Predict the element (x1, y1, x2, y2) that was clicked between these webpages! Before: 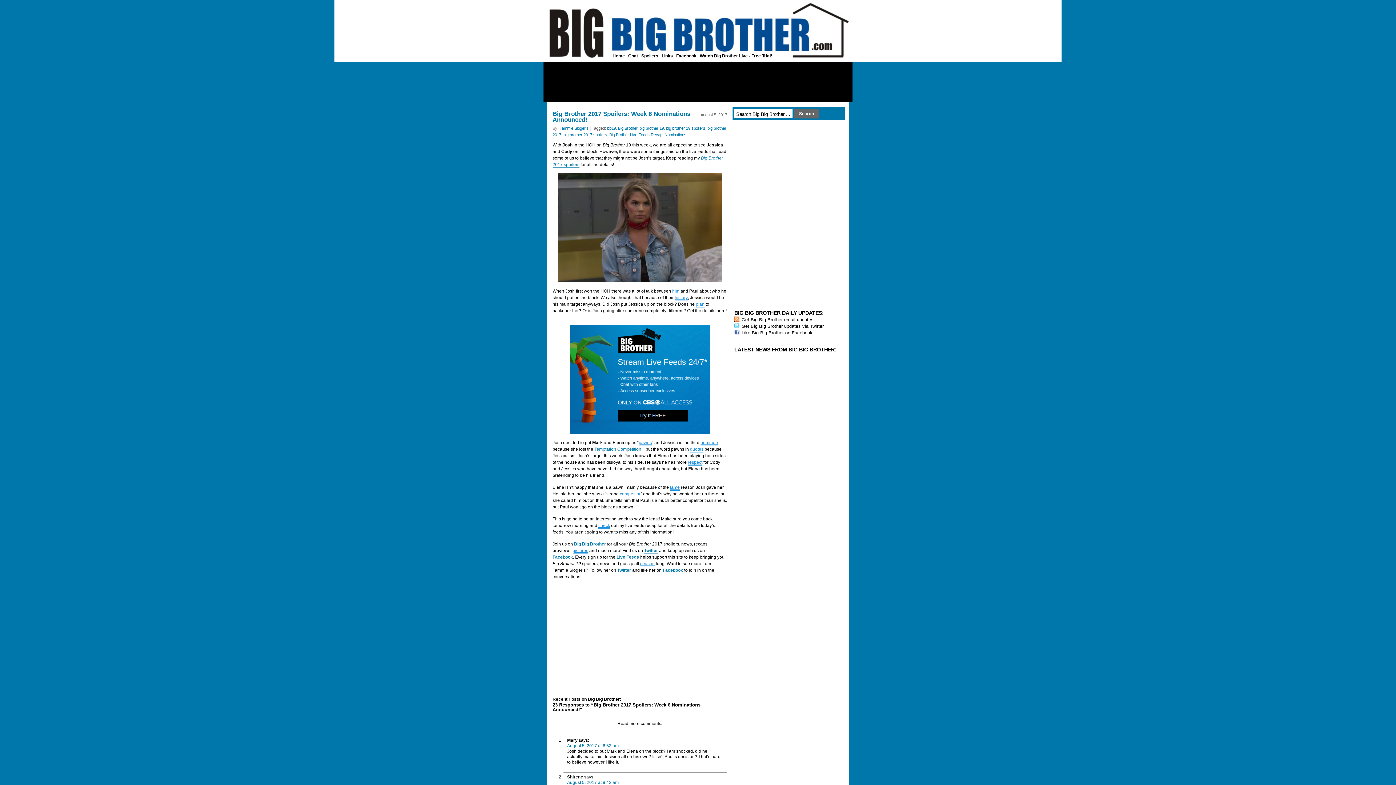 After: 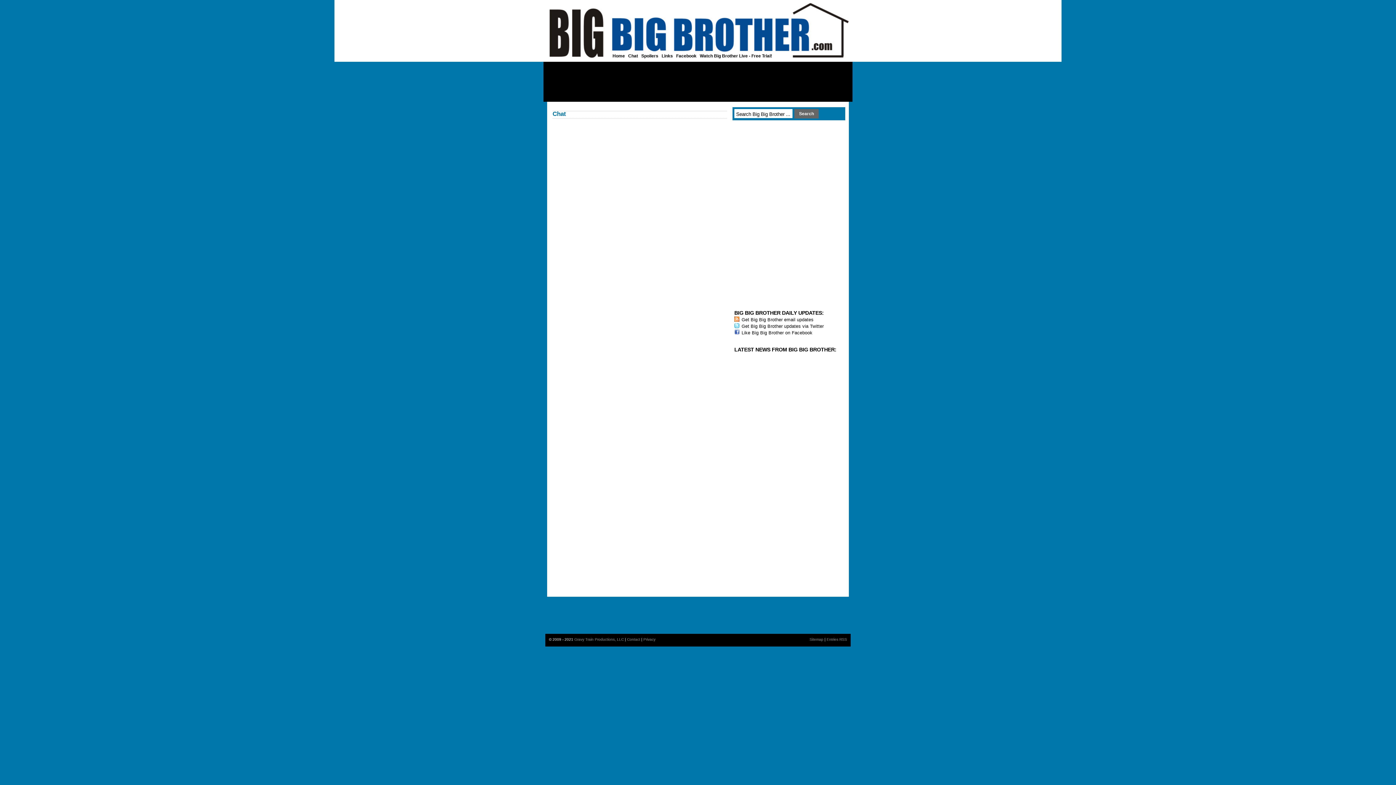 Action: bbox: (628, 53, 638, 58) label: Chat